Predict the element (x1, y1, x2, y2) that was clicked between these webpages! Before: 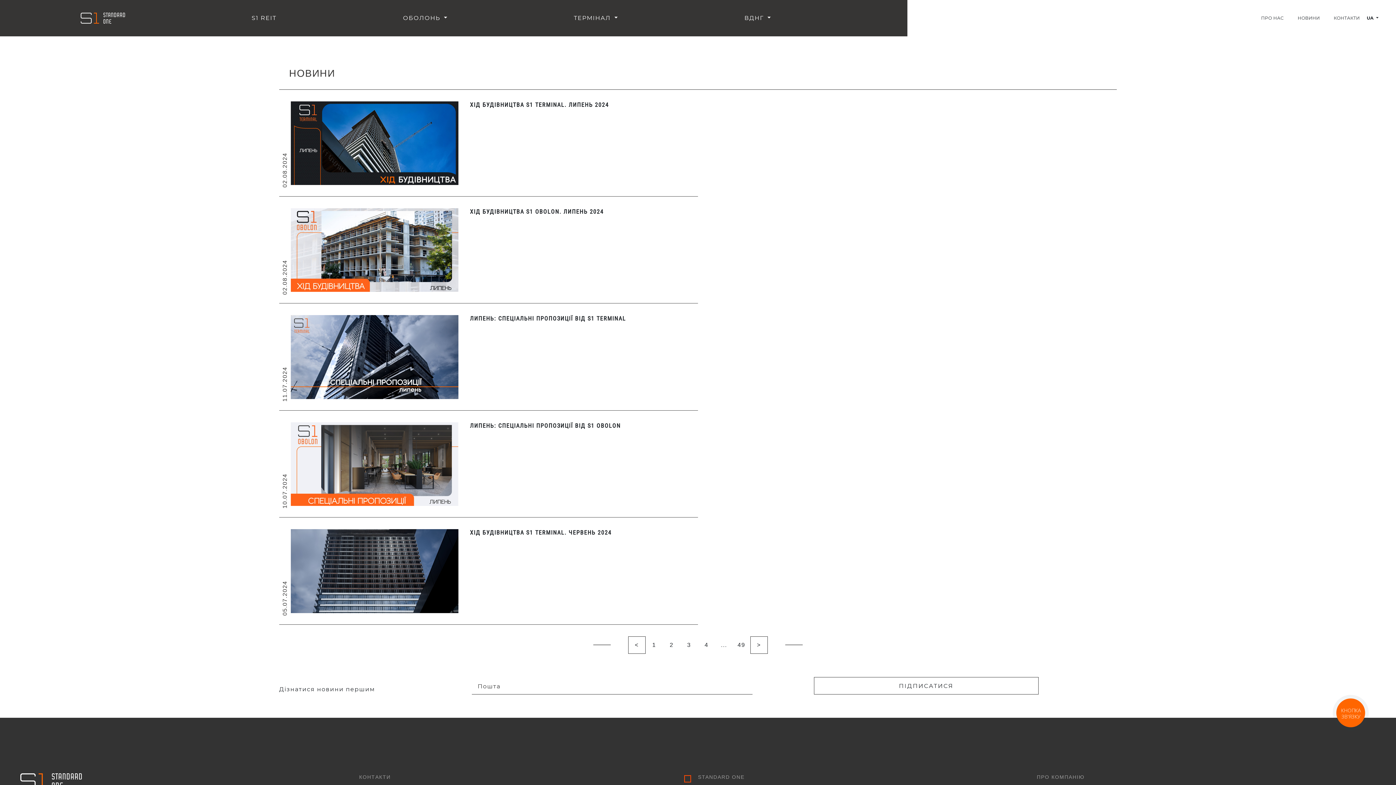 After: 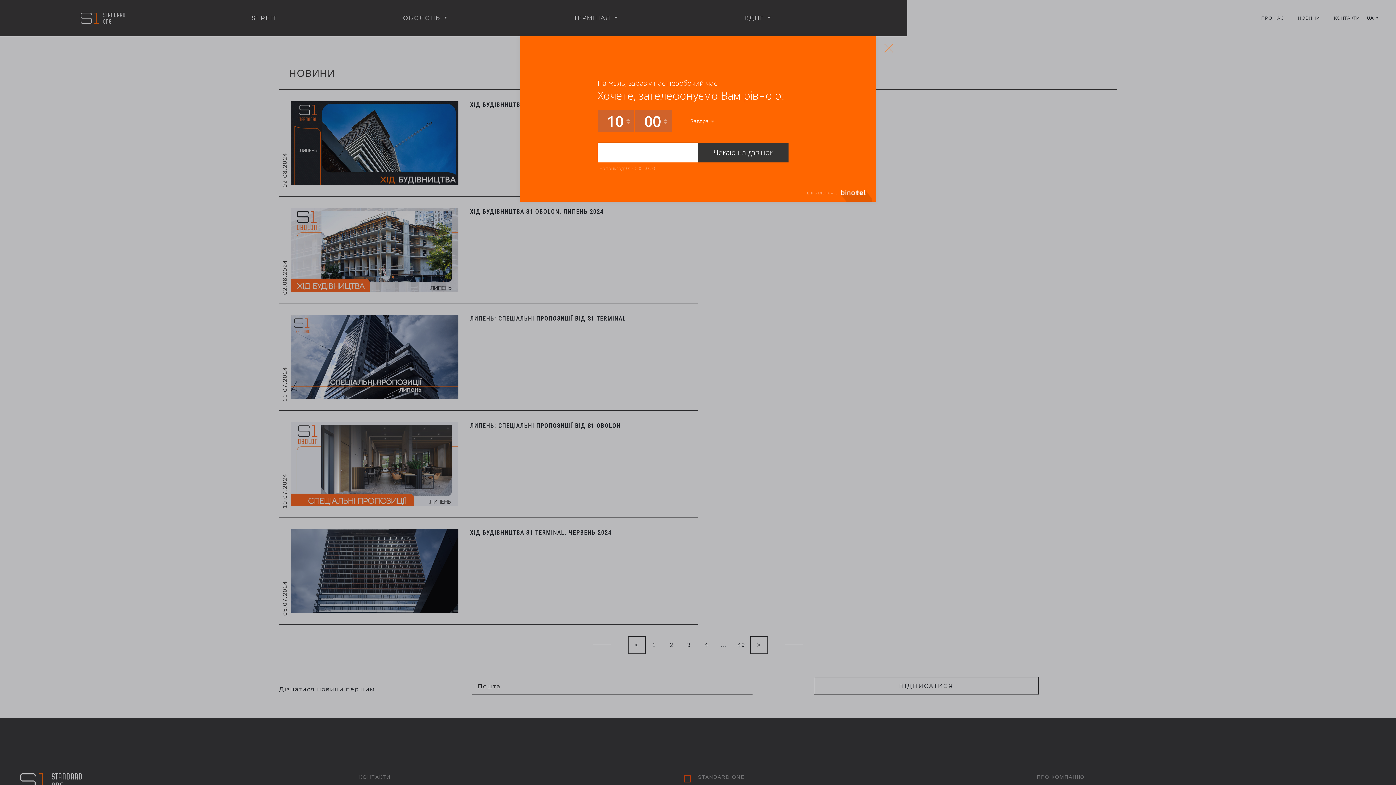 Action: label: КНОПКА
ЗВ'ЯЗКУ bbox: (1333, 695, 1368, 730)